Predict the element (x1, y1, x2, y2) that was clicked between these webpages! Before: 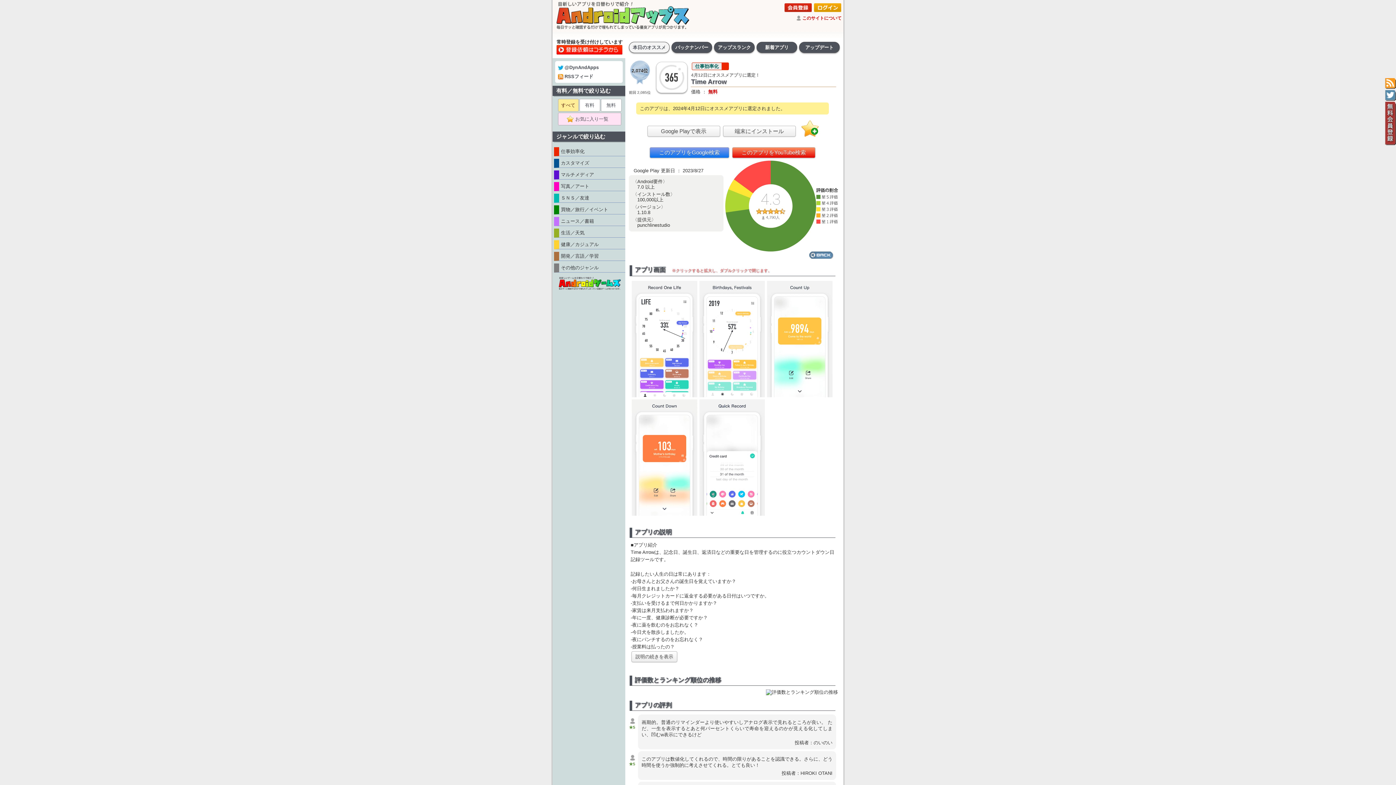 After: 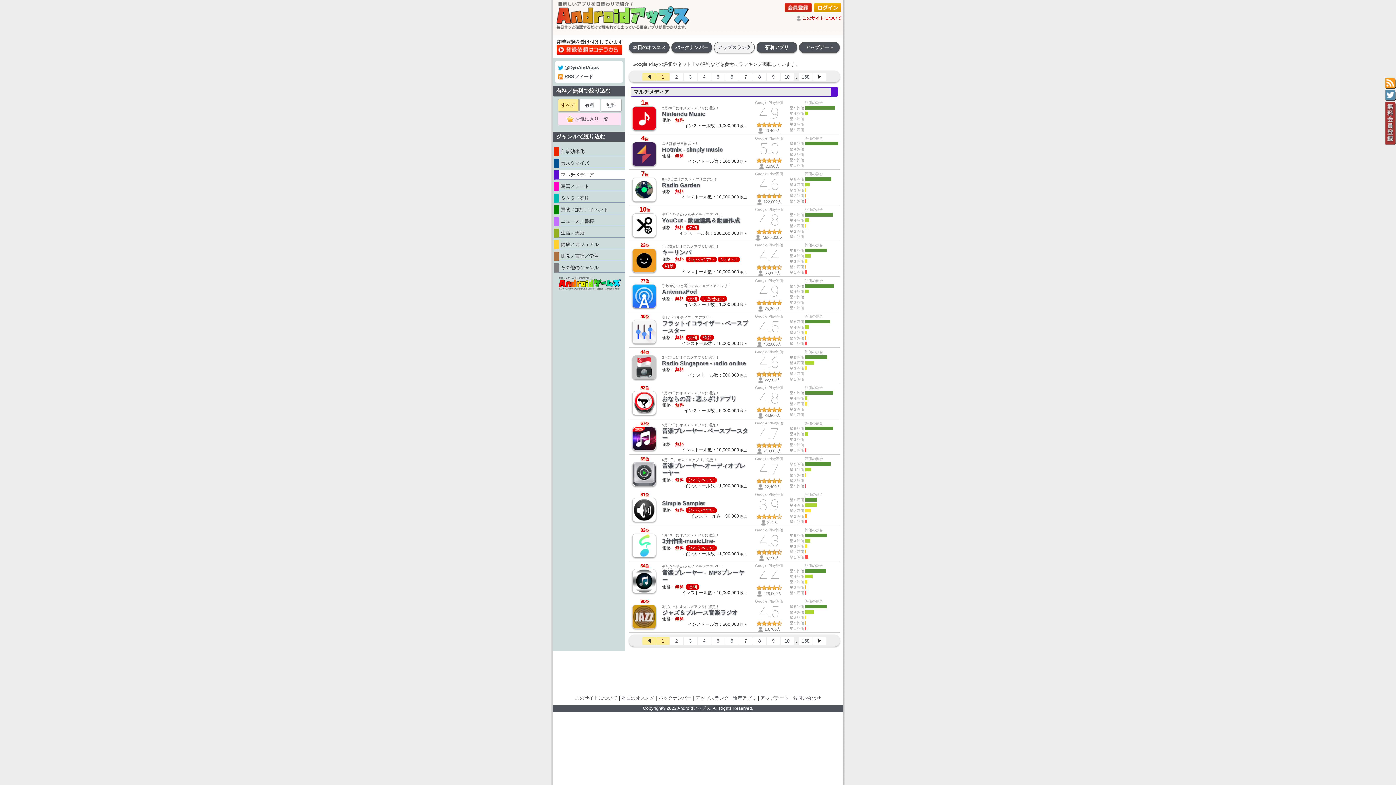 Action: label: マルチメディア bbox: (554, 170, 625, 179)